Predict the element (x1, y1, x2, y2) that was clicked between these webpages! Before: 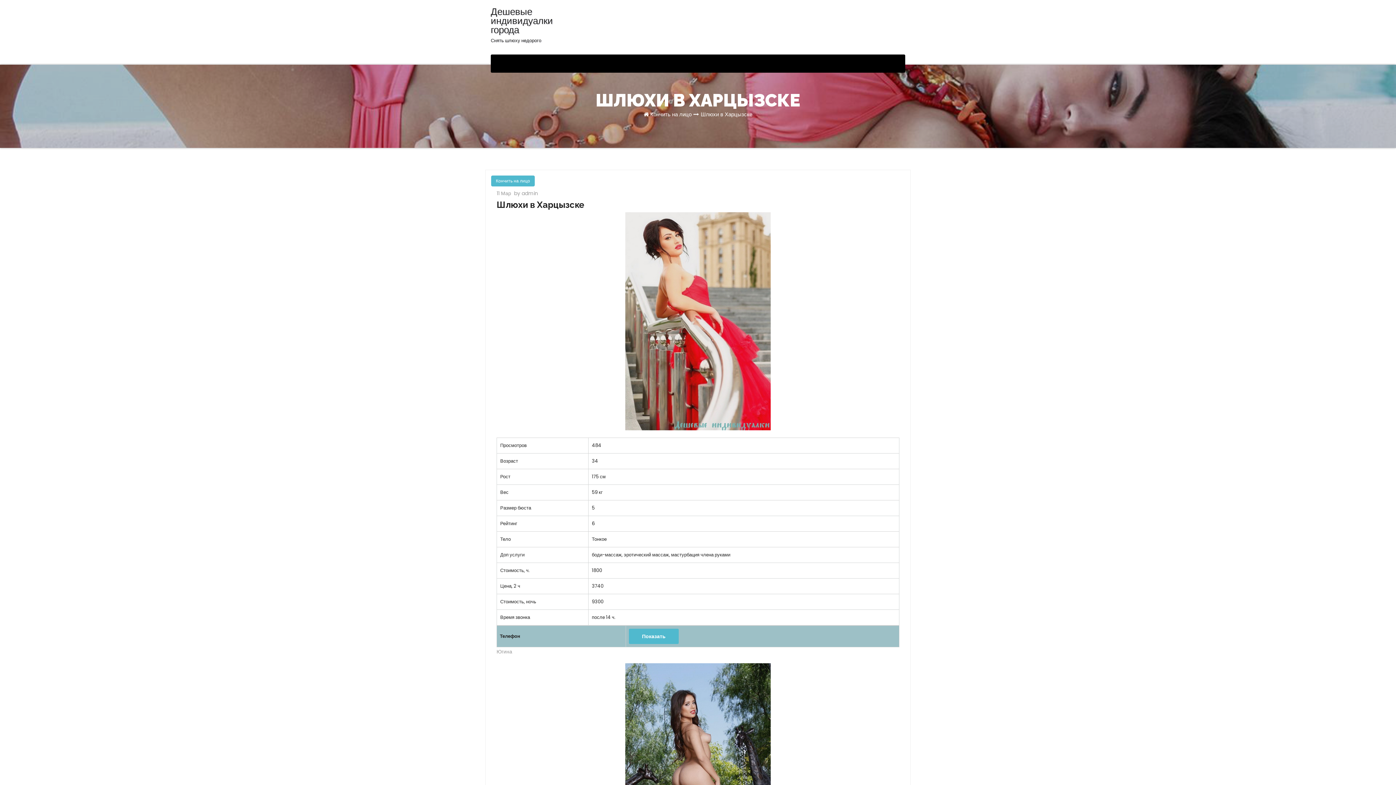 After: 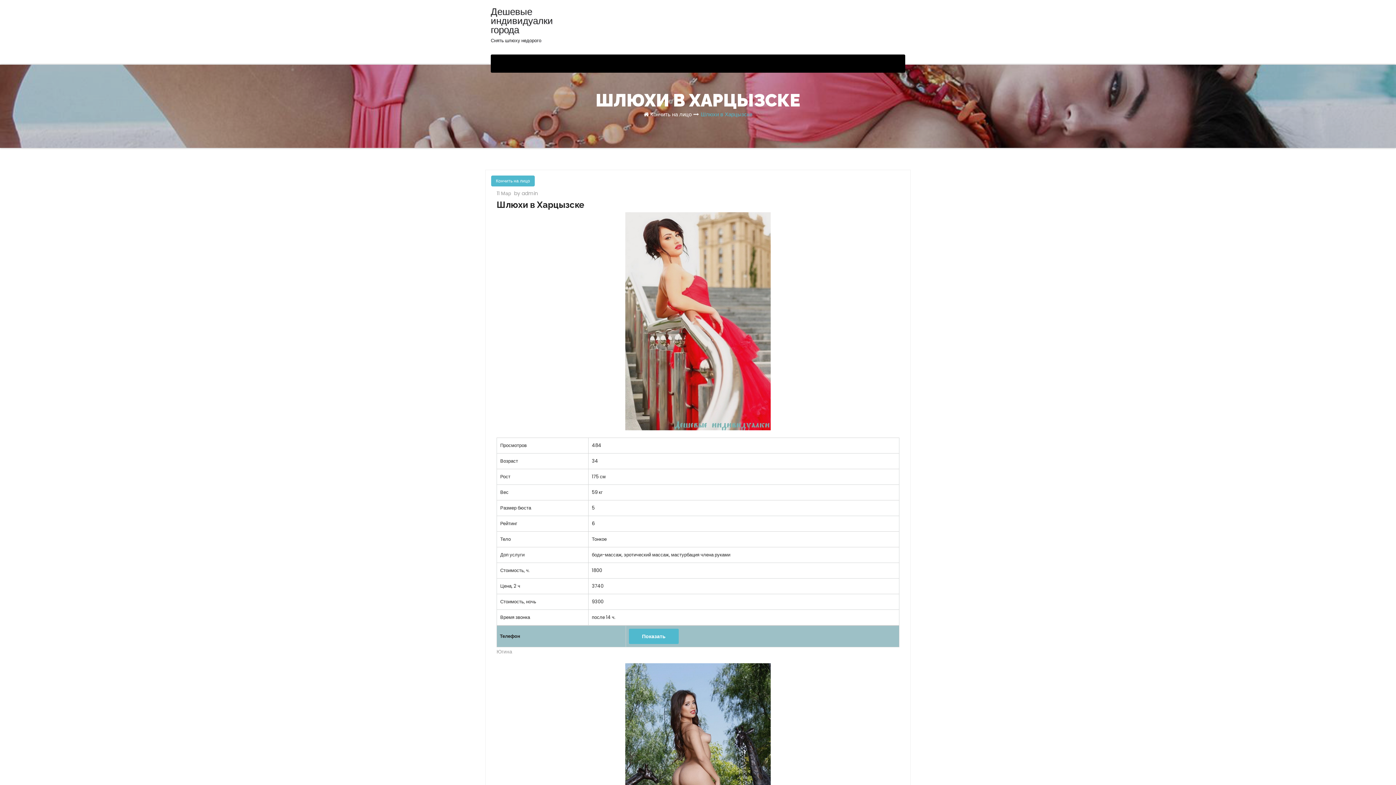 Action: label: Шлюхи в Харцызске bbox: (700, 110, 752, 118)